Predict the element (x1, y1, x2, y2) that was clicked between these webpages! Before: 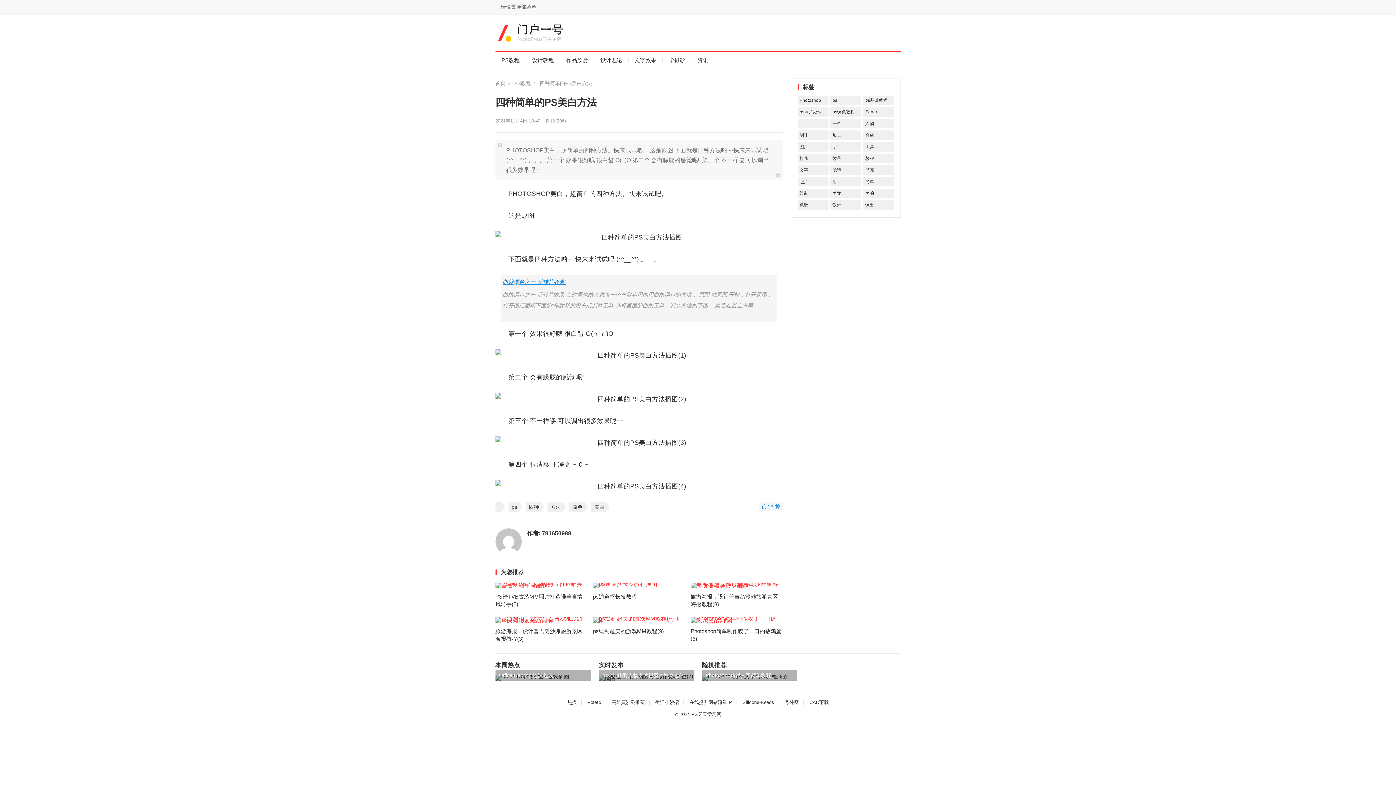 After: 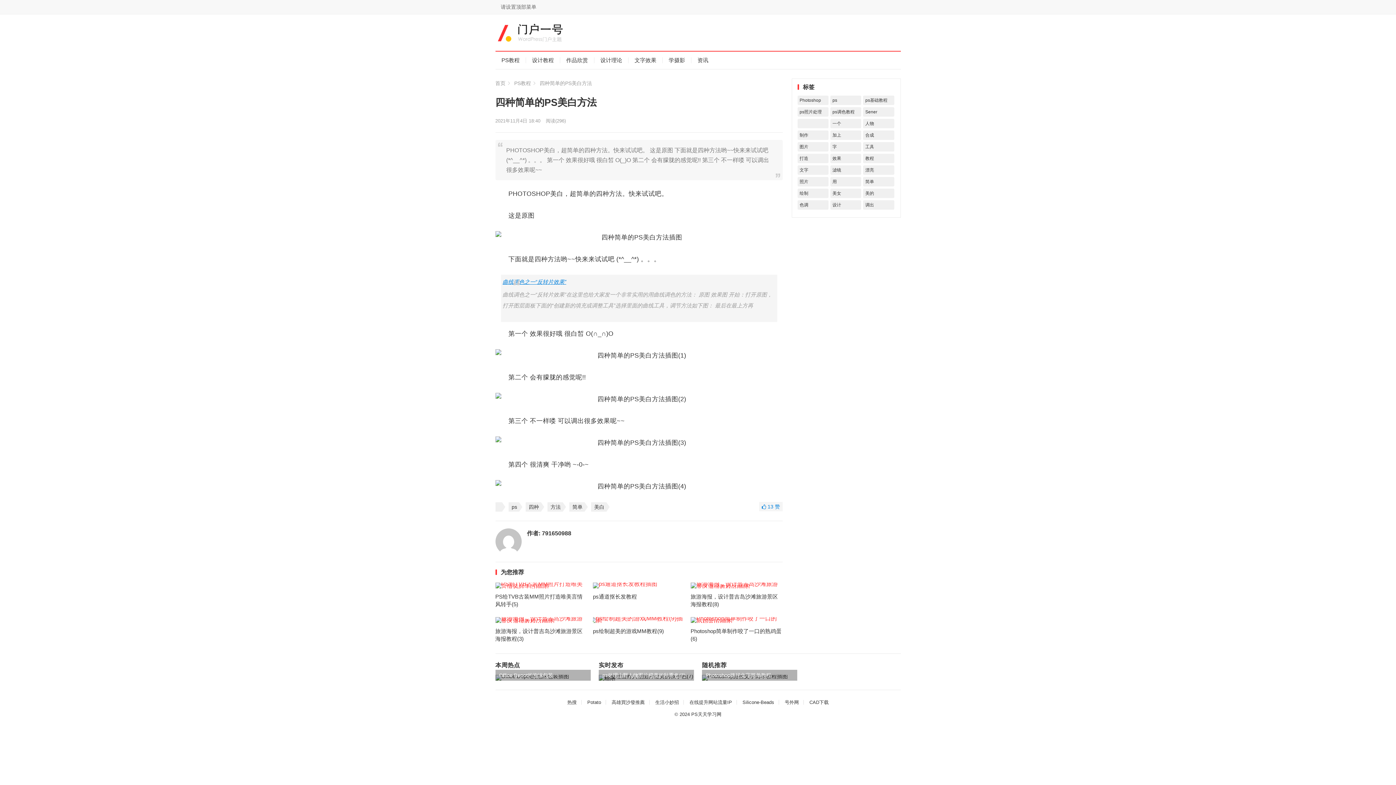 Action: bbox: (593, 617, 685, 623)